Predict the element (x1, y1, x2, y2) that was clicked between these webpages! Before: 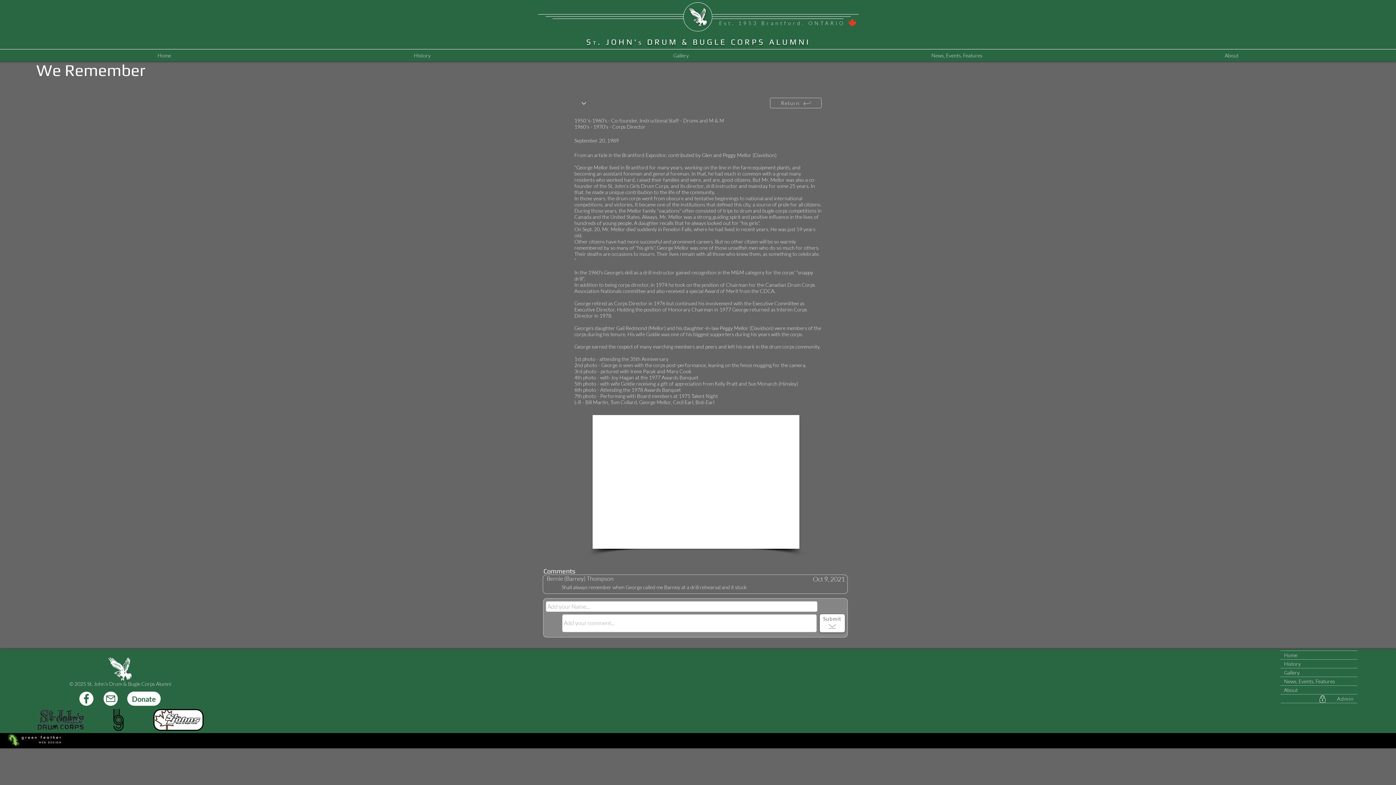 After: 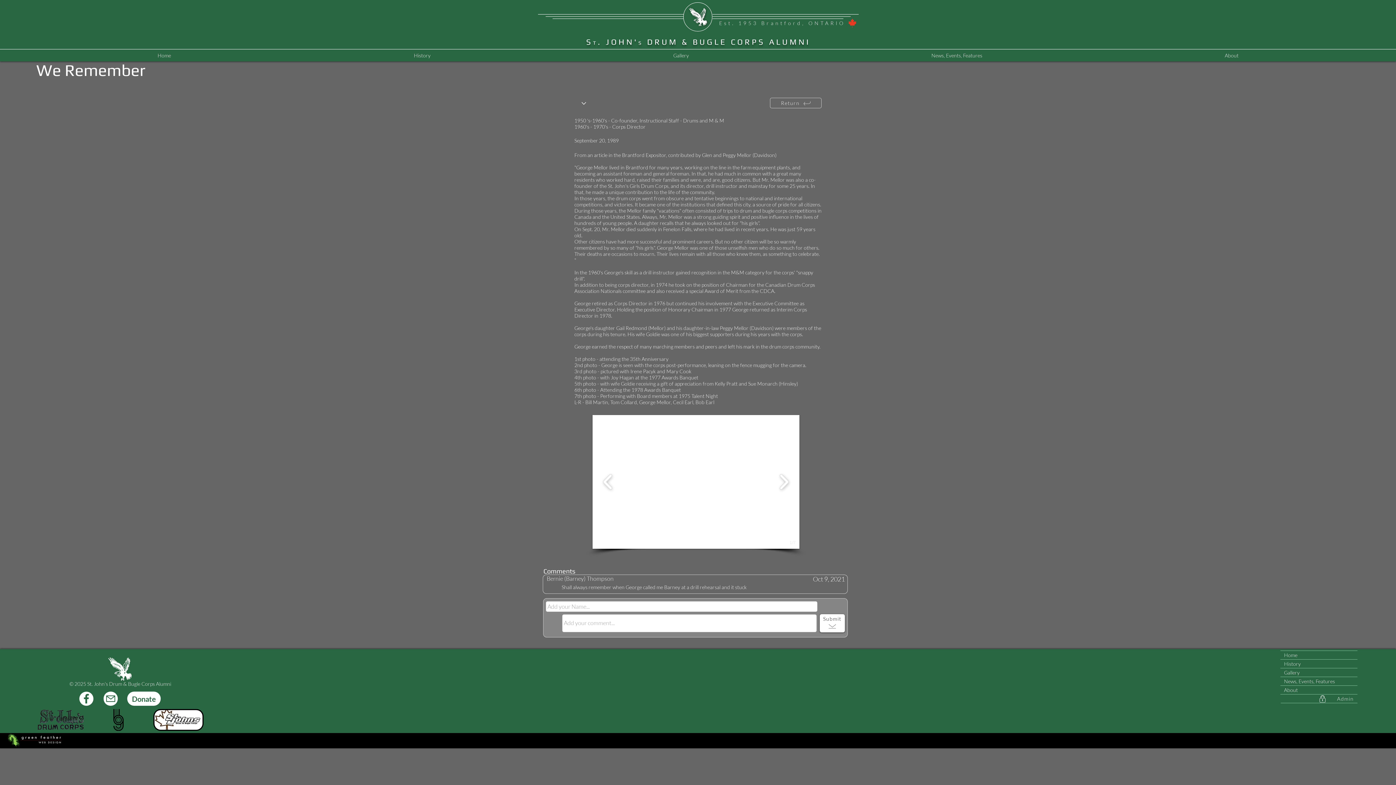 Action: bbox: (600, 469, 616, 494)